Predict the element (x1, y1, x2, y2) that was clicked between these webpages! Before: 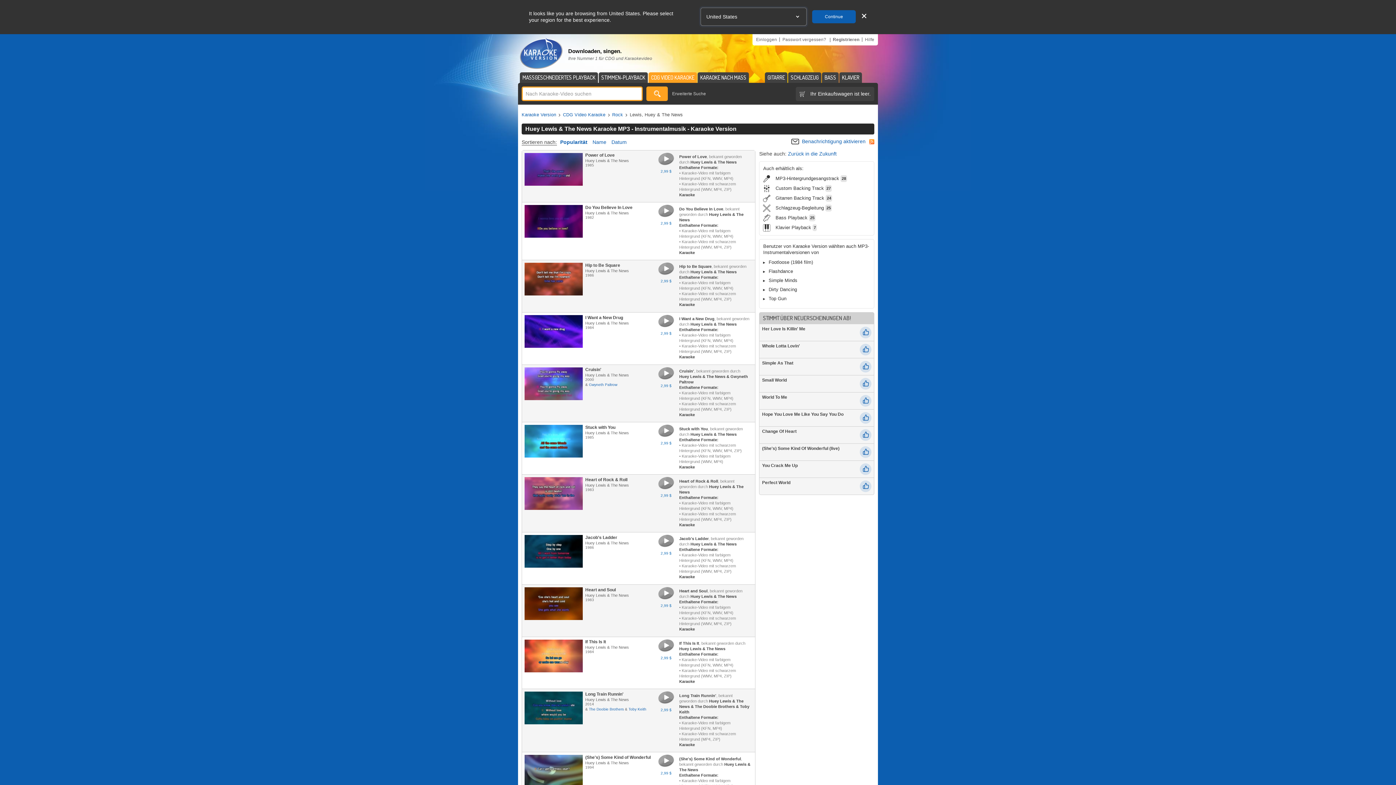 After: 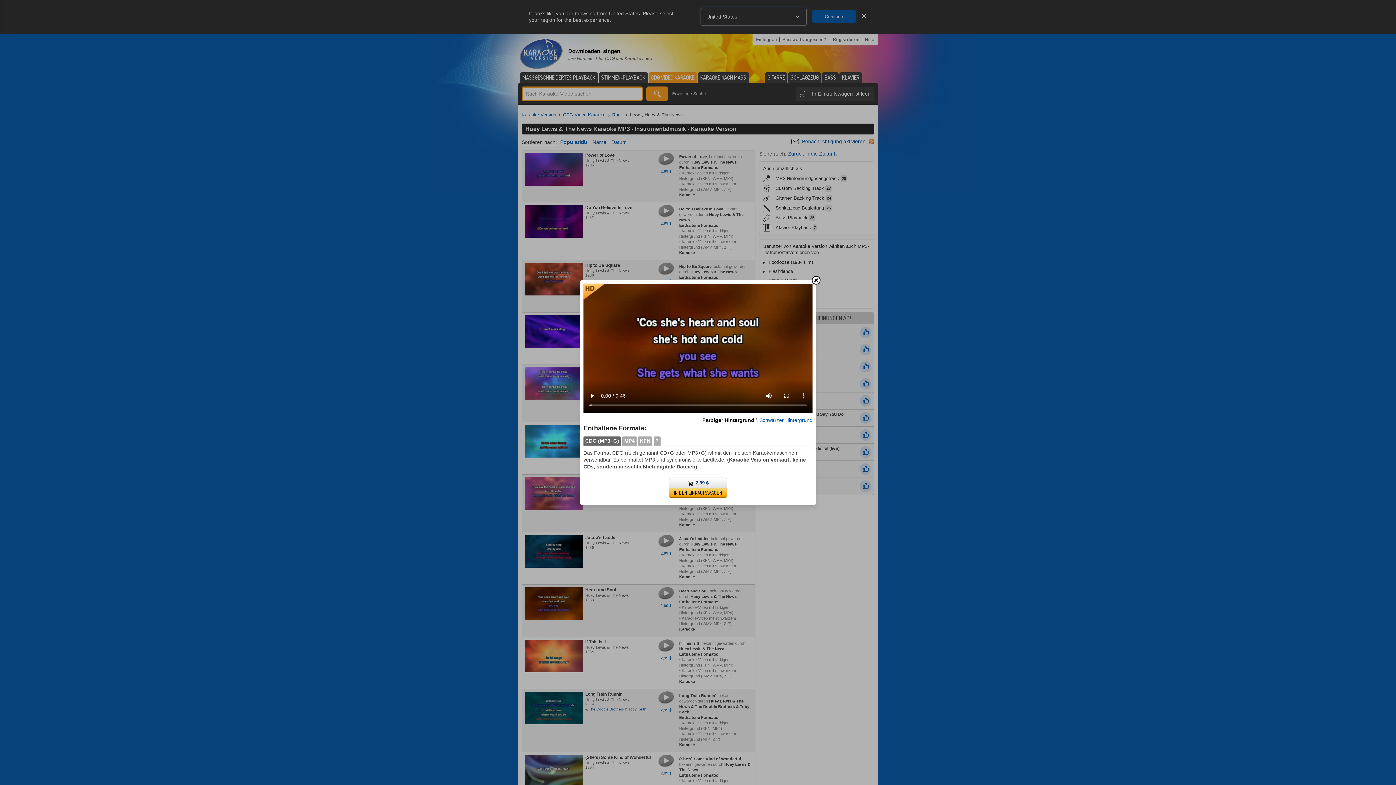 Action: bbox: (657, 585, 675, 600)